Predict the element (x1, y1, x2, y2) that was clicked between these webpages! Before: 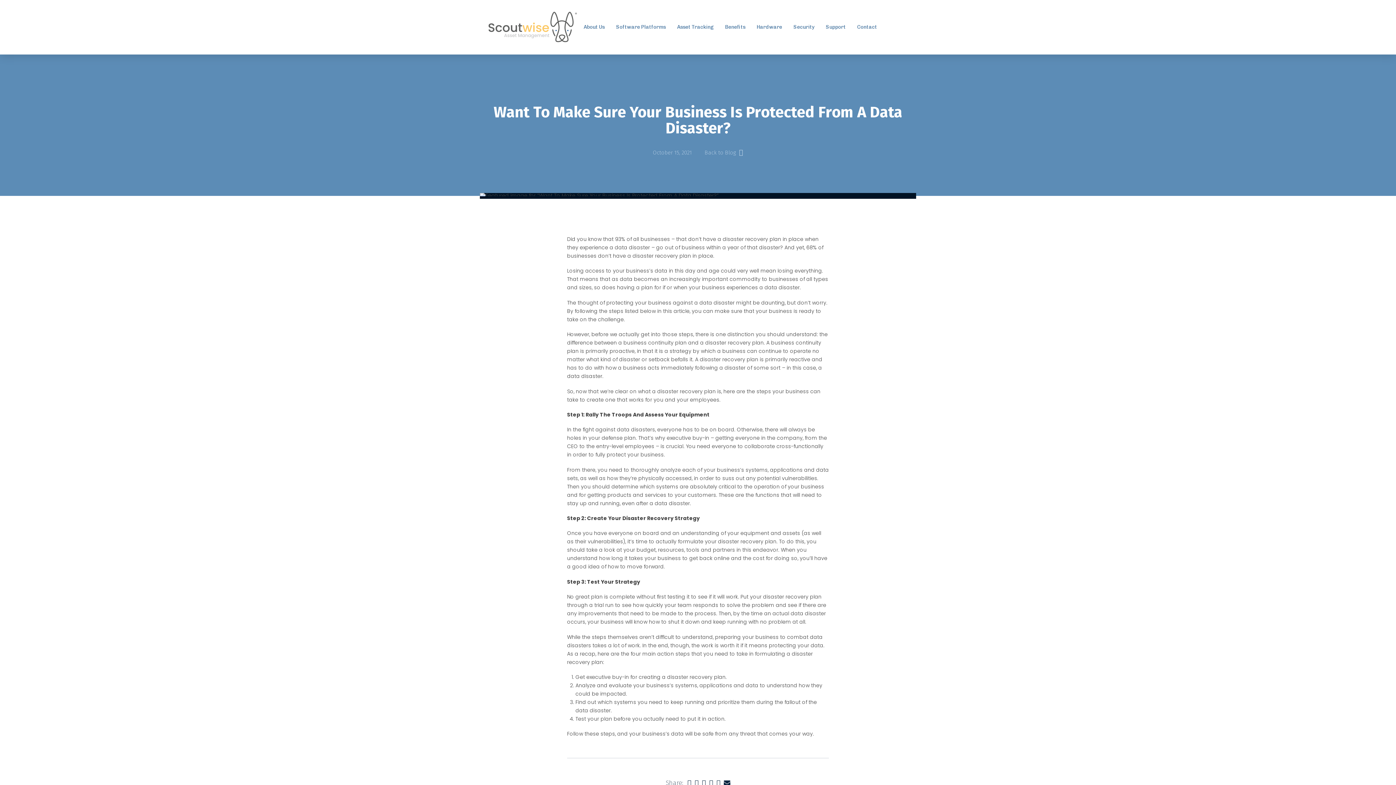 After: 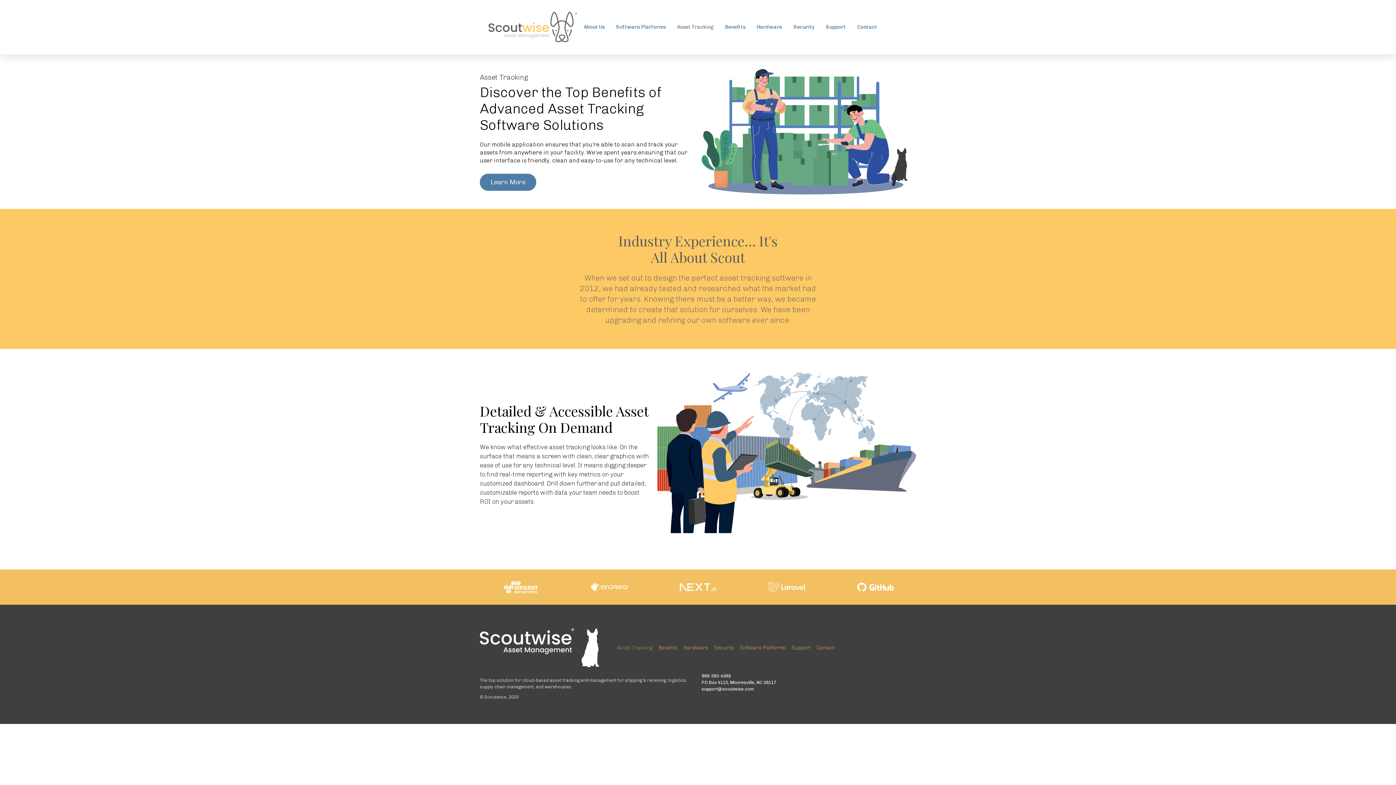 Action: bbox: (671, 0, 719, 54) label: Asset Tracking